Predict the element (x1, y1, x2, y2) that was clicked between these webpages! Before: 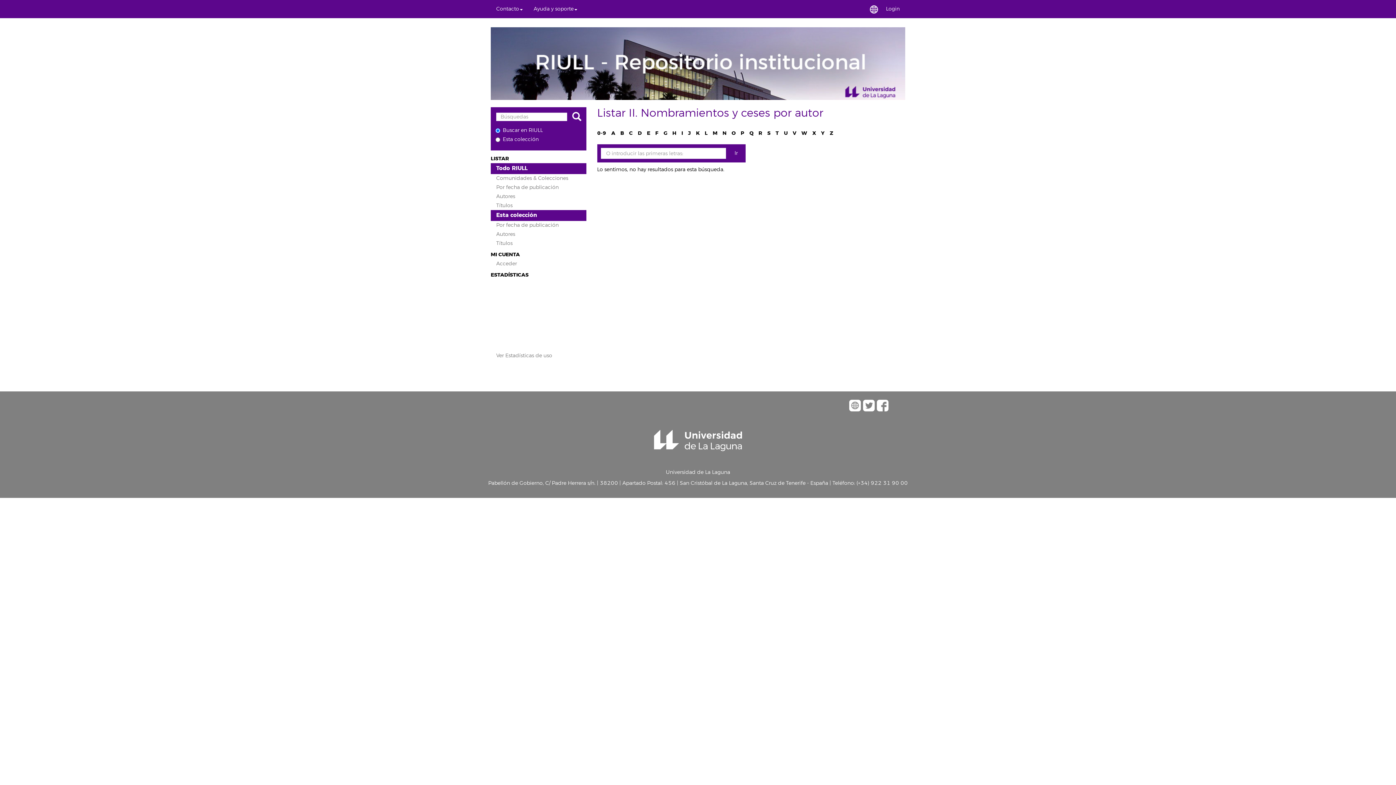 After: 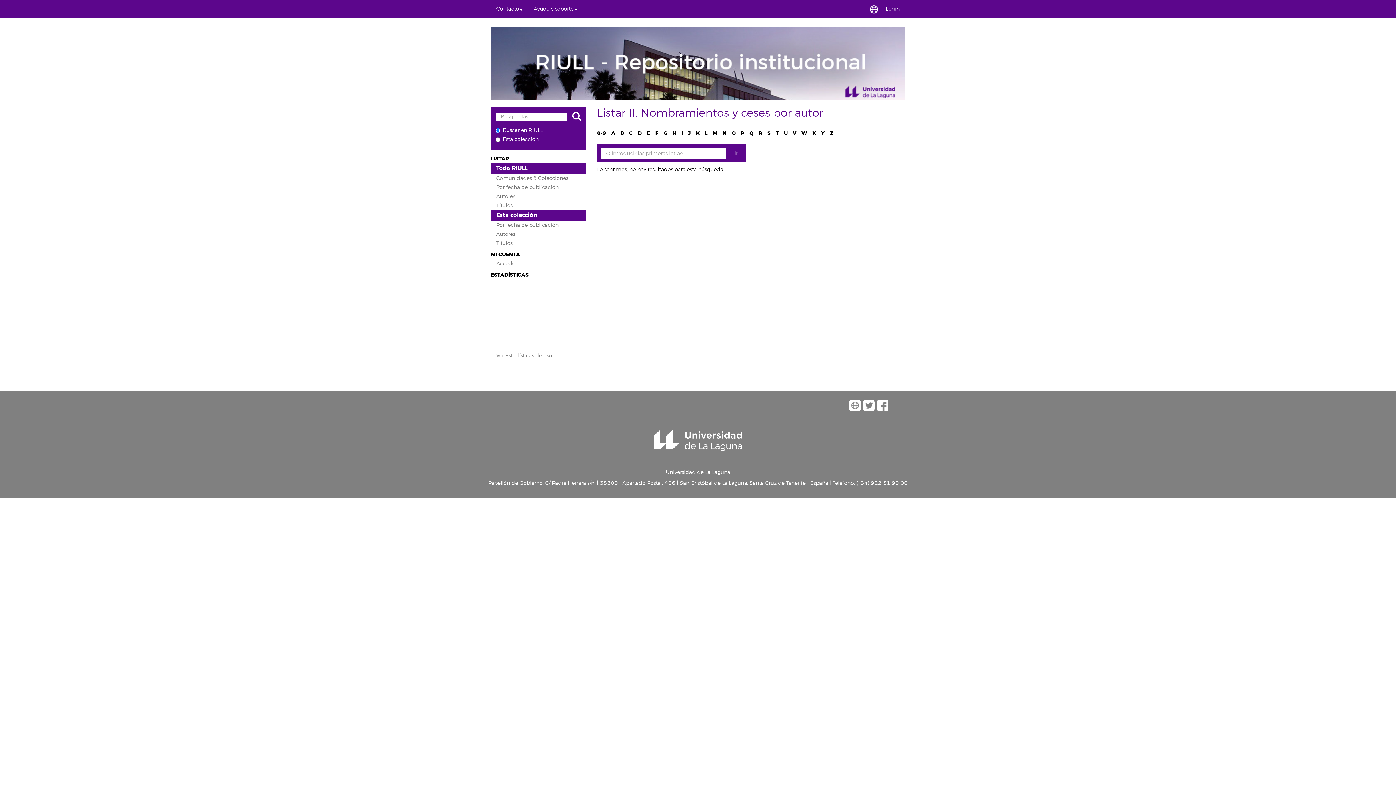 Action: label: X bbox: (812, 129, 816, 136)